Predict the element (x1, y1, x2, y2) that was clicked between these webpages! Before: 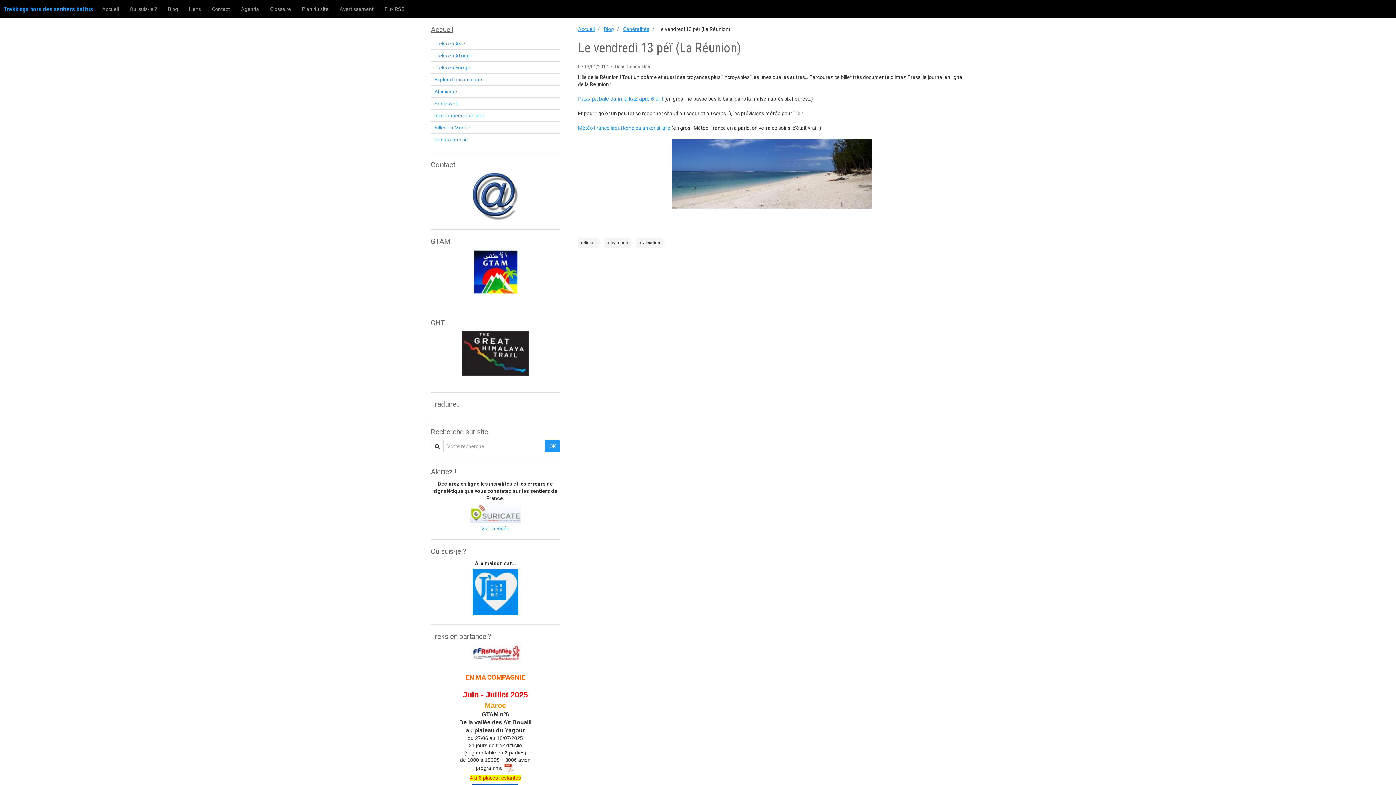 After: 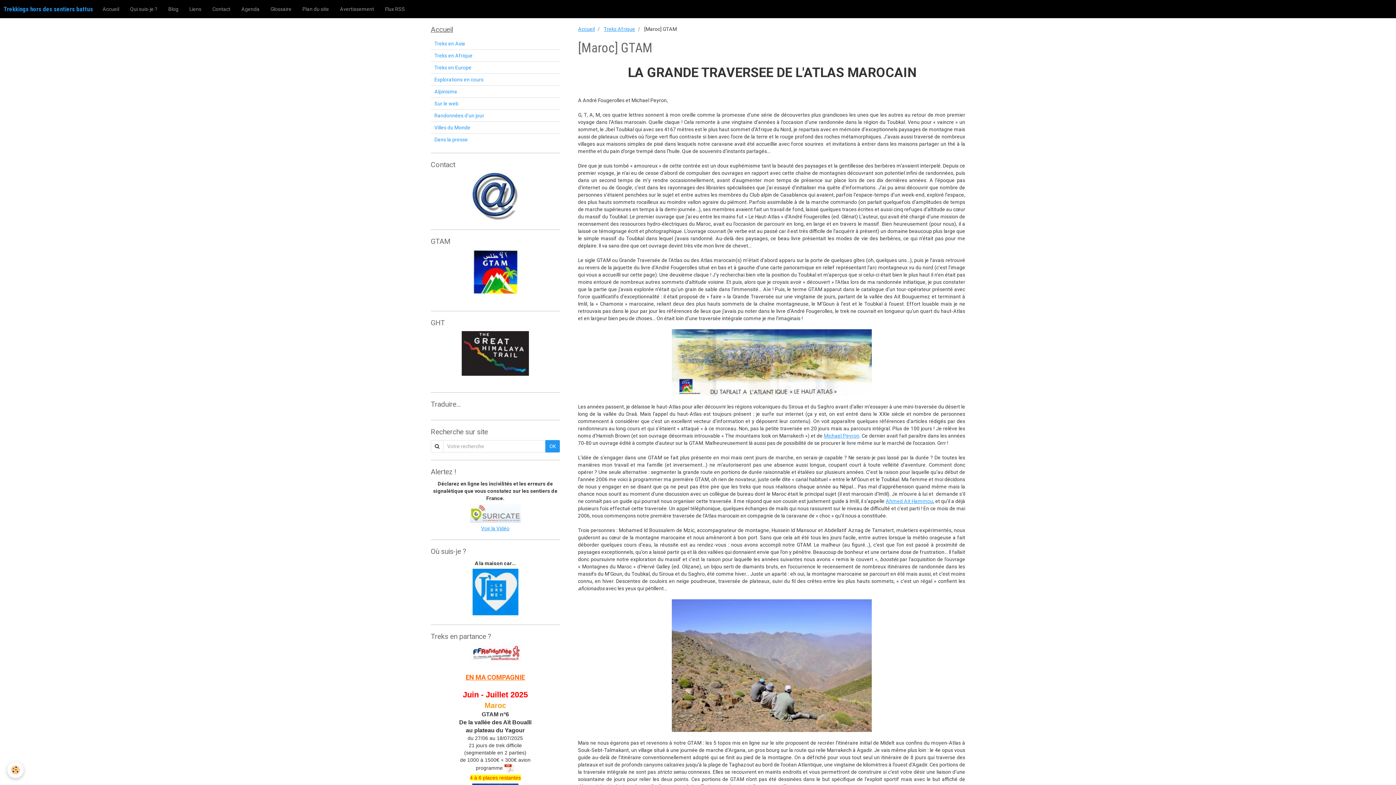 Action: bbox: (430, 249, 560, 294)